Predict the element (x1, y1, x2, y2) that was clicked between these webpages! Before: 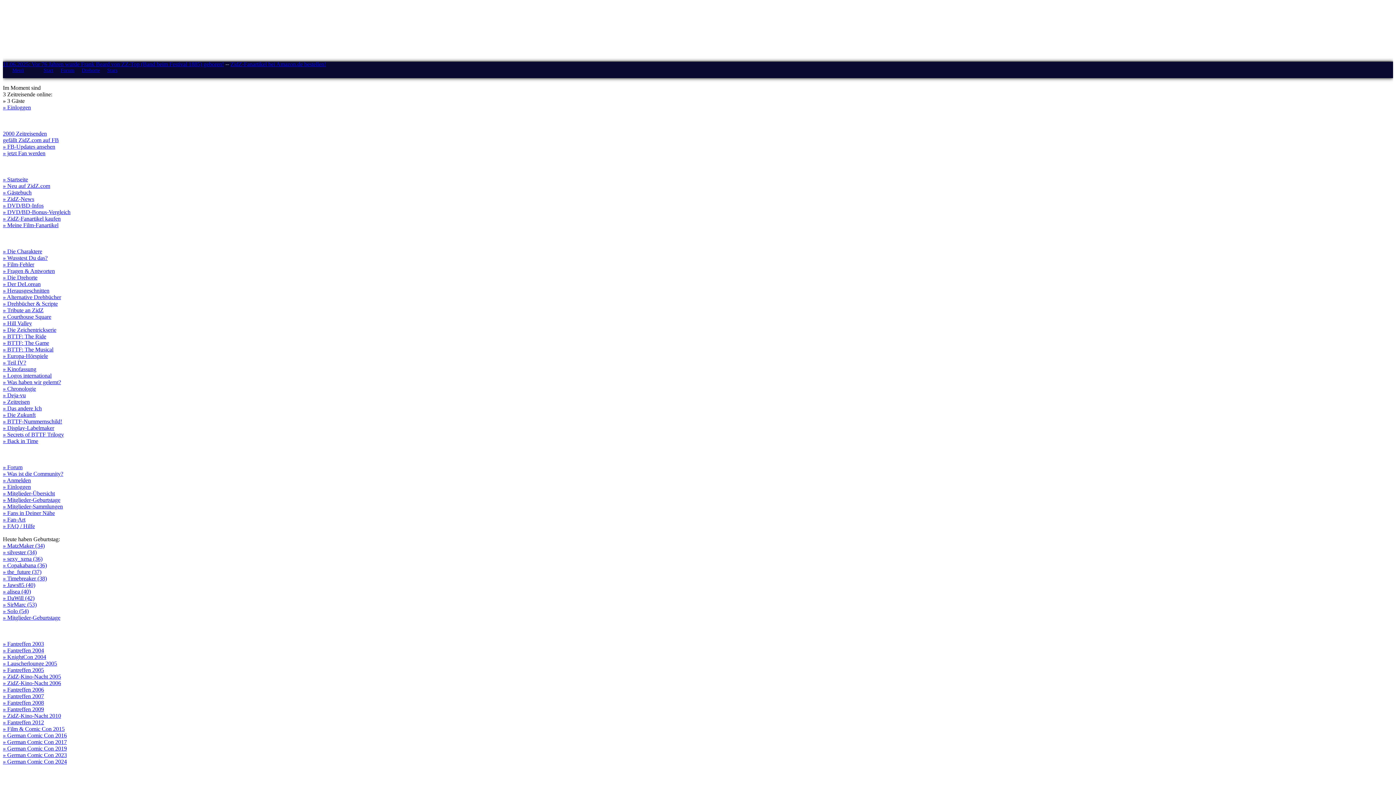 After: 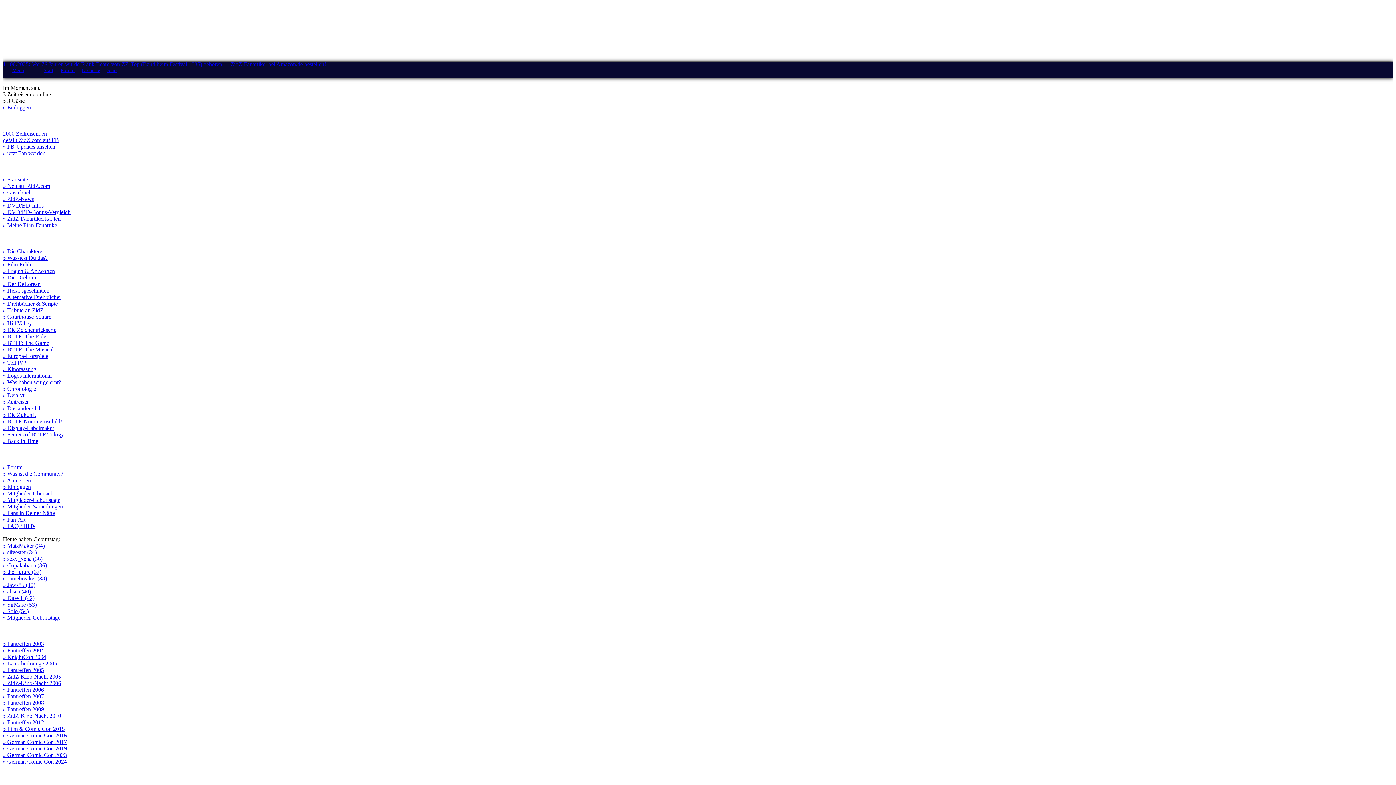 Action: bbox: (2, 686, 44, 693) label: » Fantreffen 2006